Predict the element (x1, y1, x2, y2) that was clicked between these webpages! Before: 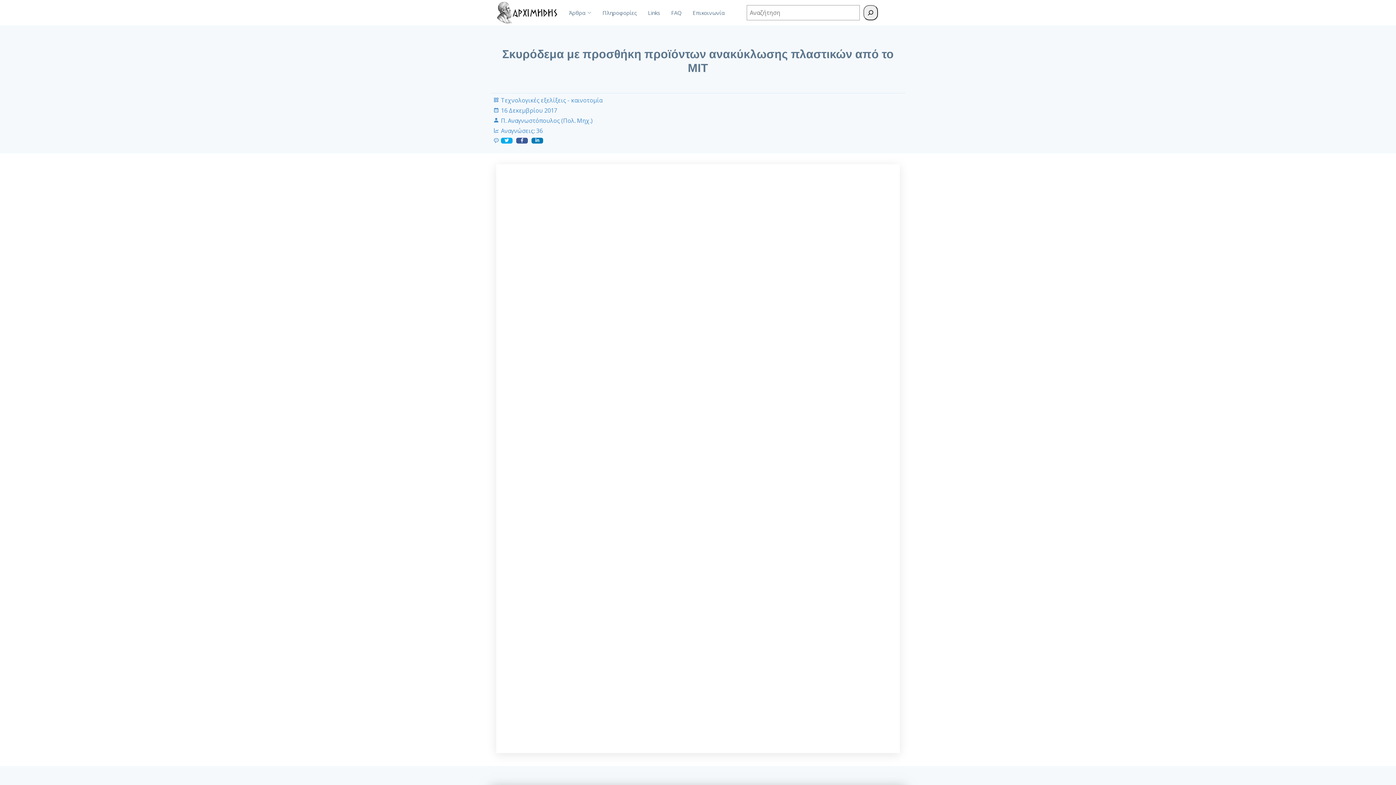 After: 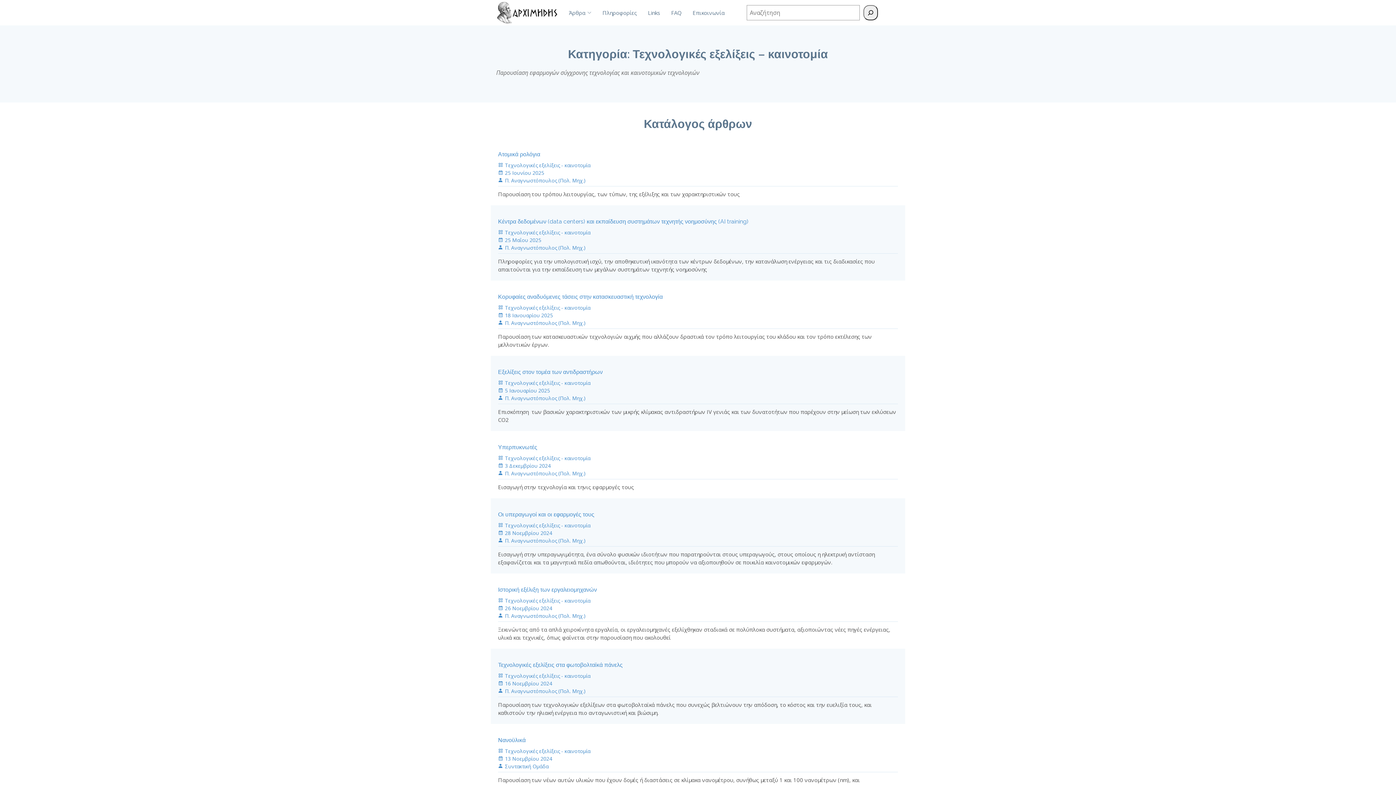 Action: bbox: (501, 96, 602, 104) label: Τεχνολογικές εξελίξεις - καινοτομία